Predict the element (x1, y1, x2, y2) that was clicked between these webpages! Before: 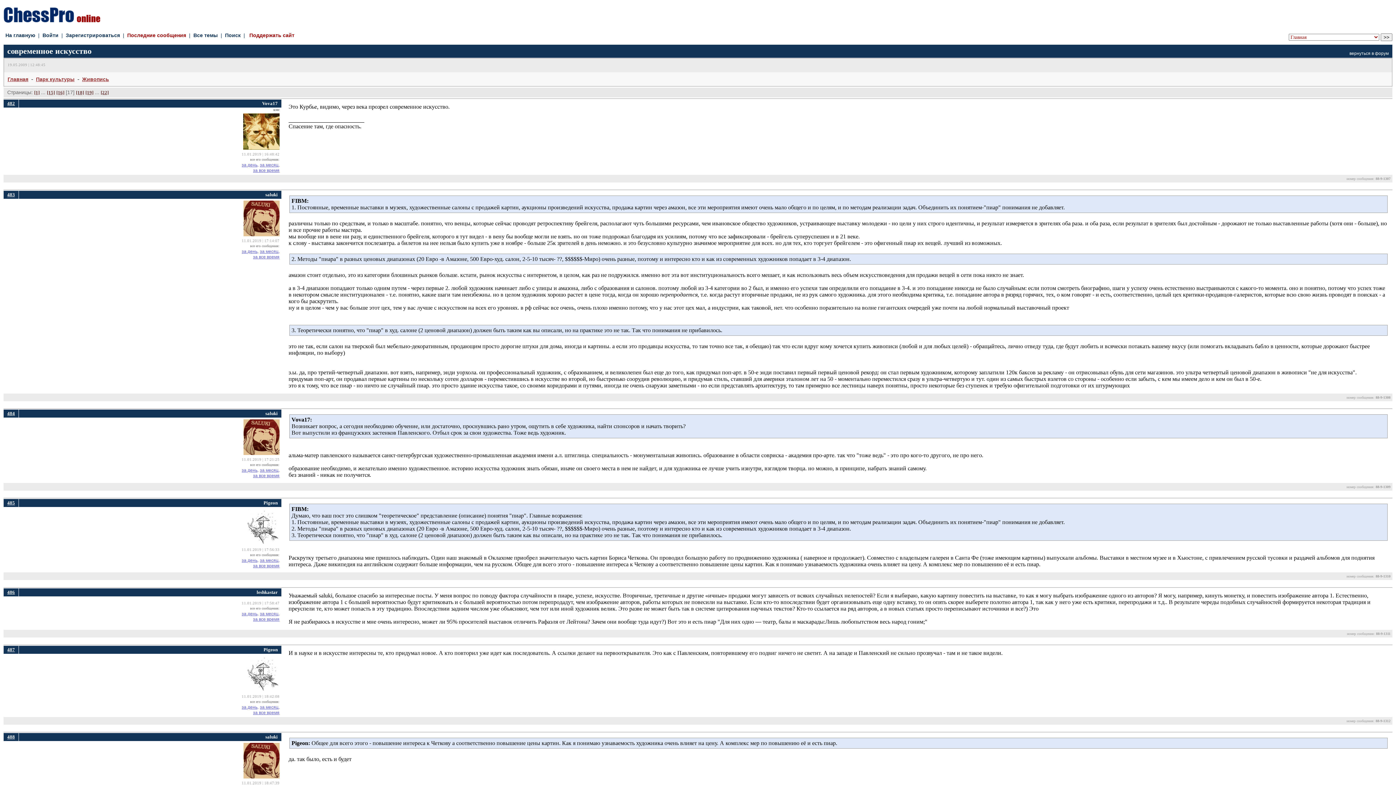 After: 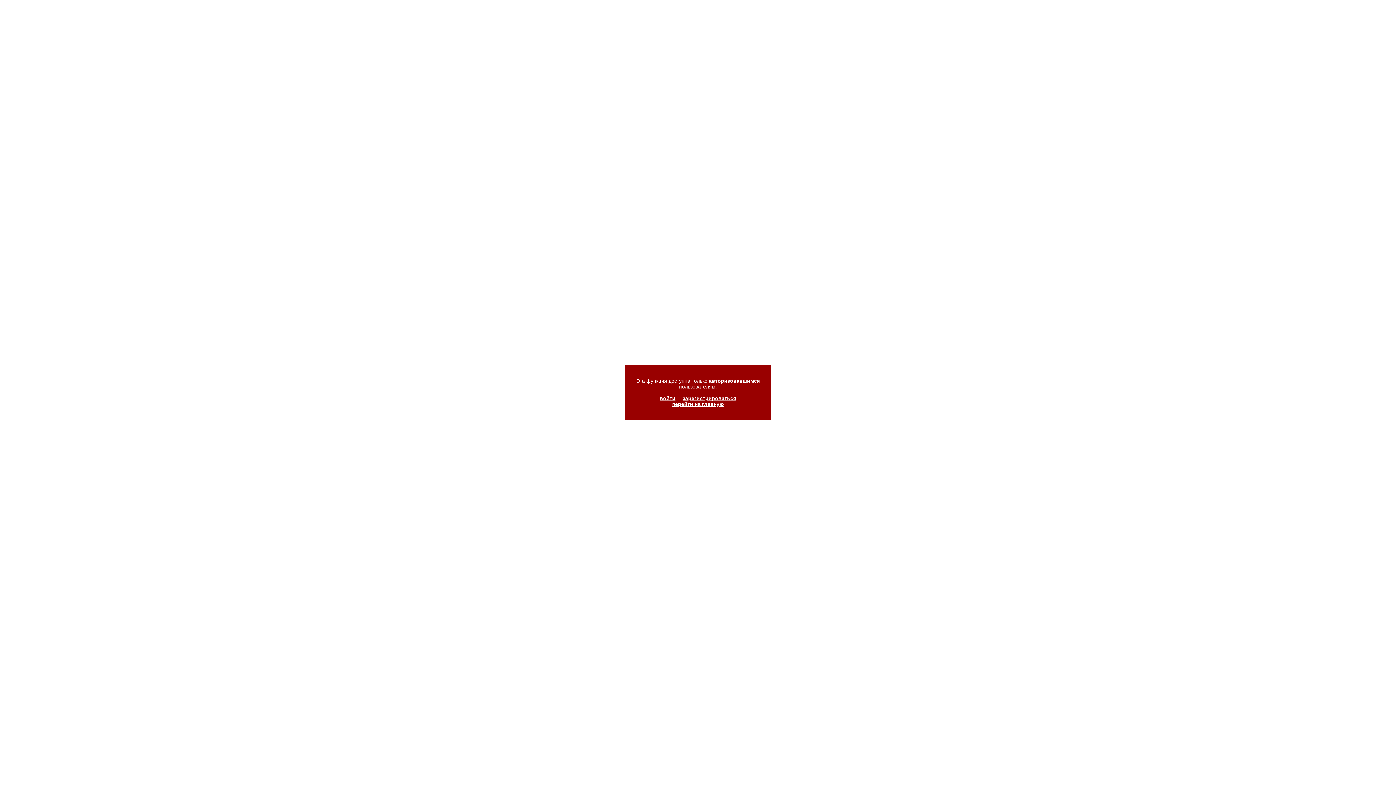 Action: label: за день, bbox: (241, 249, 258, 254)